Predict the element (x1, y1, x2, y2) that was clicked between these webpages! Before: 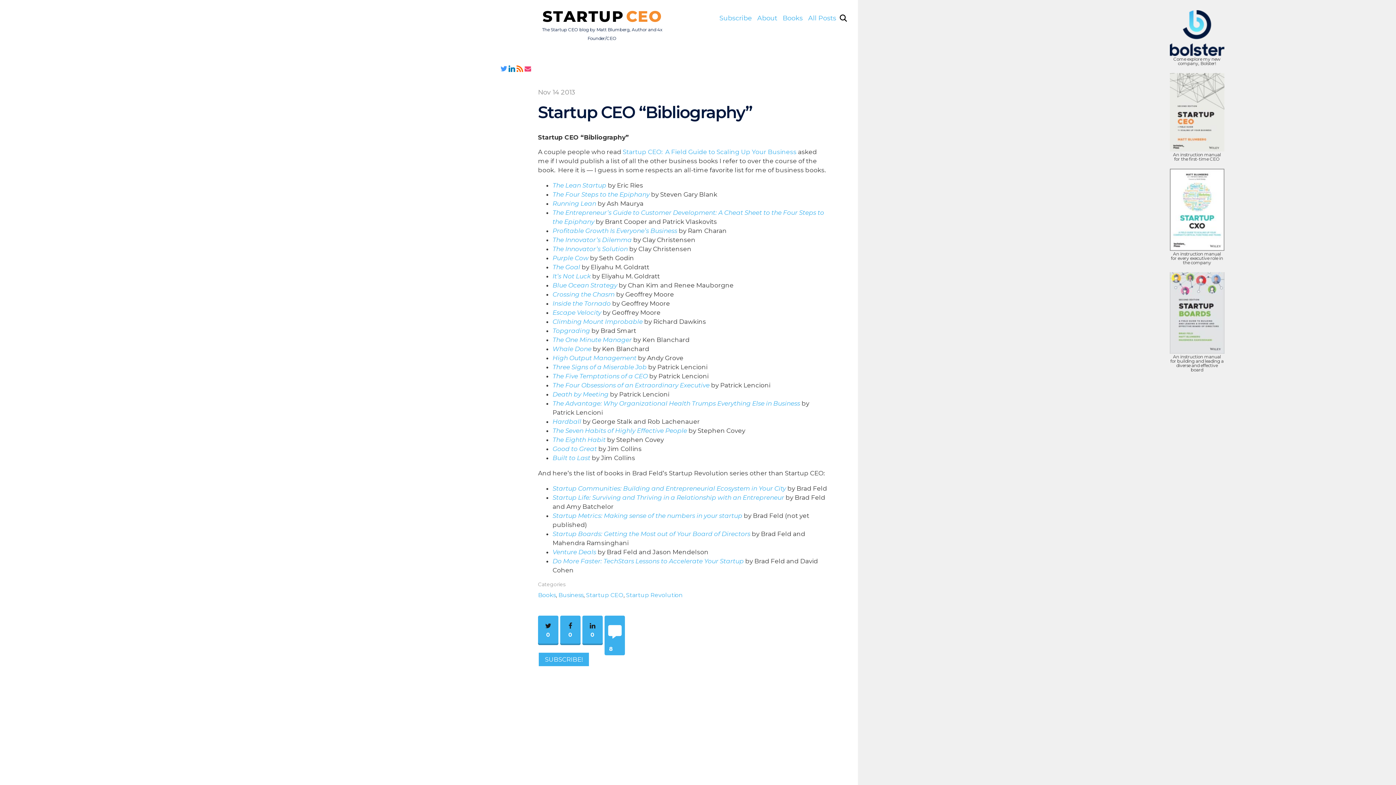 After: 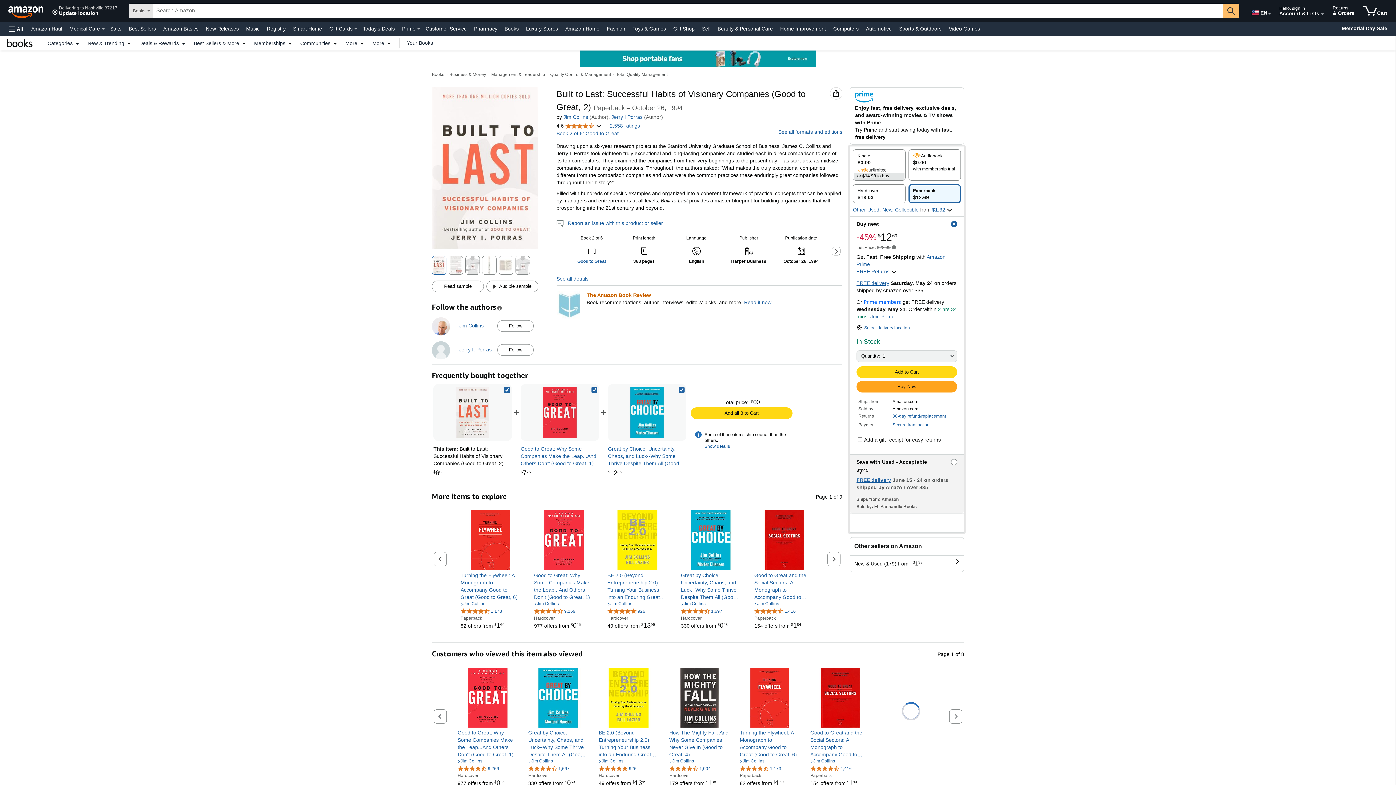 Action: label: Built to Last bbox: (552, 454, 590, 461)